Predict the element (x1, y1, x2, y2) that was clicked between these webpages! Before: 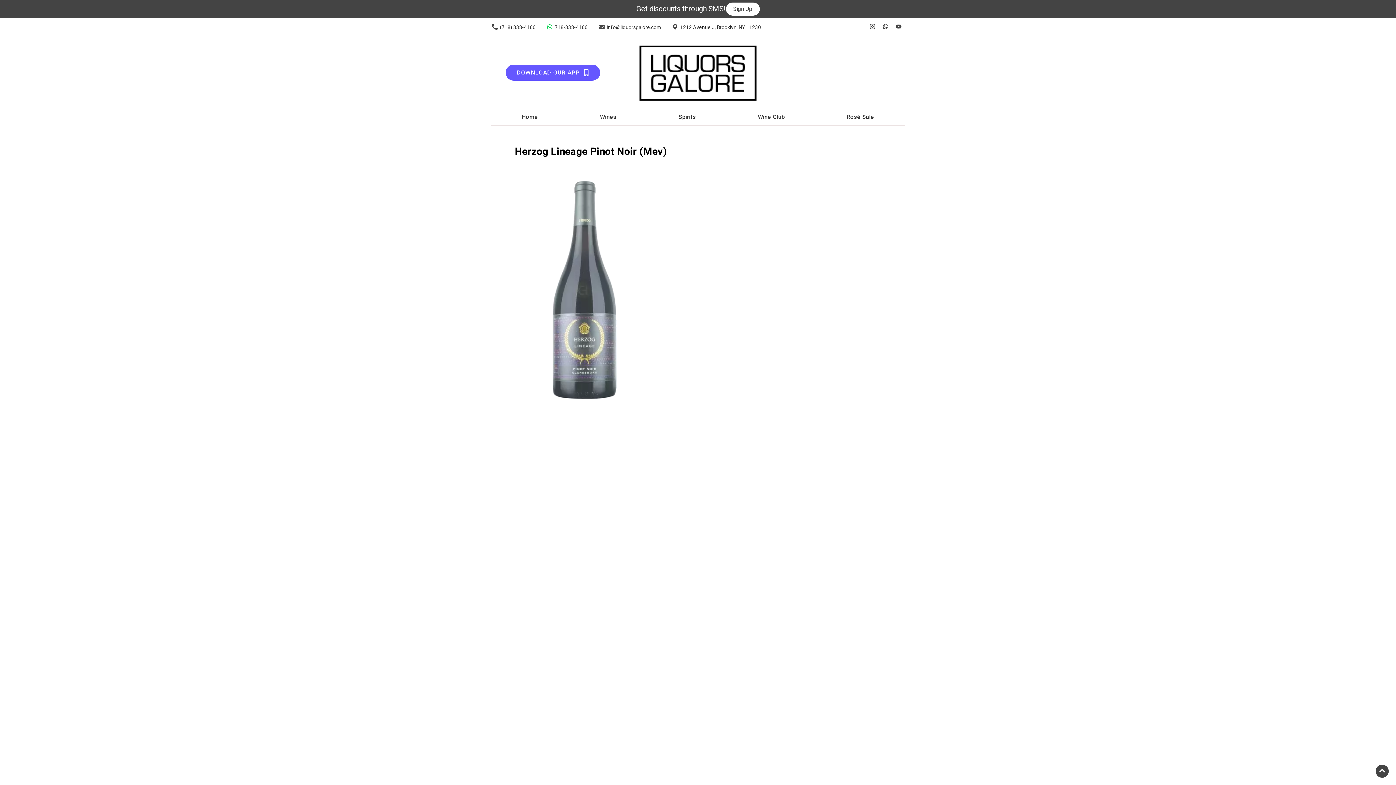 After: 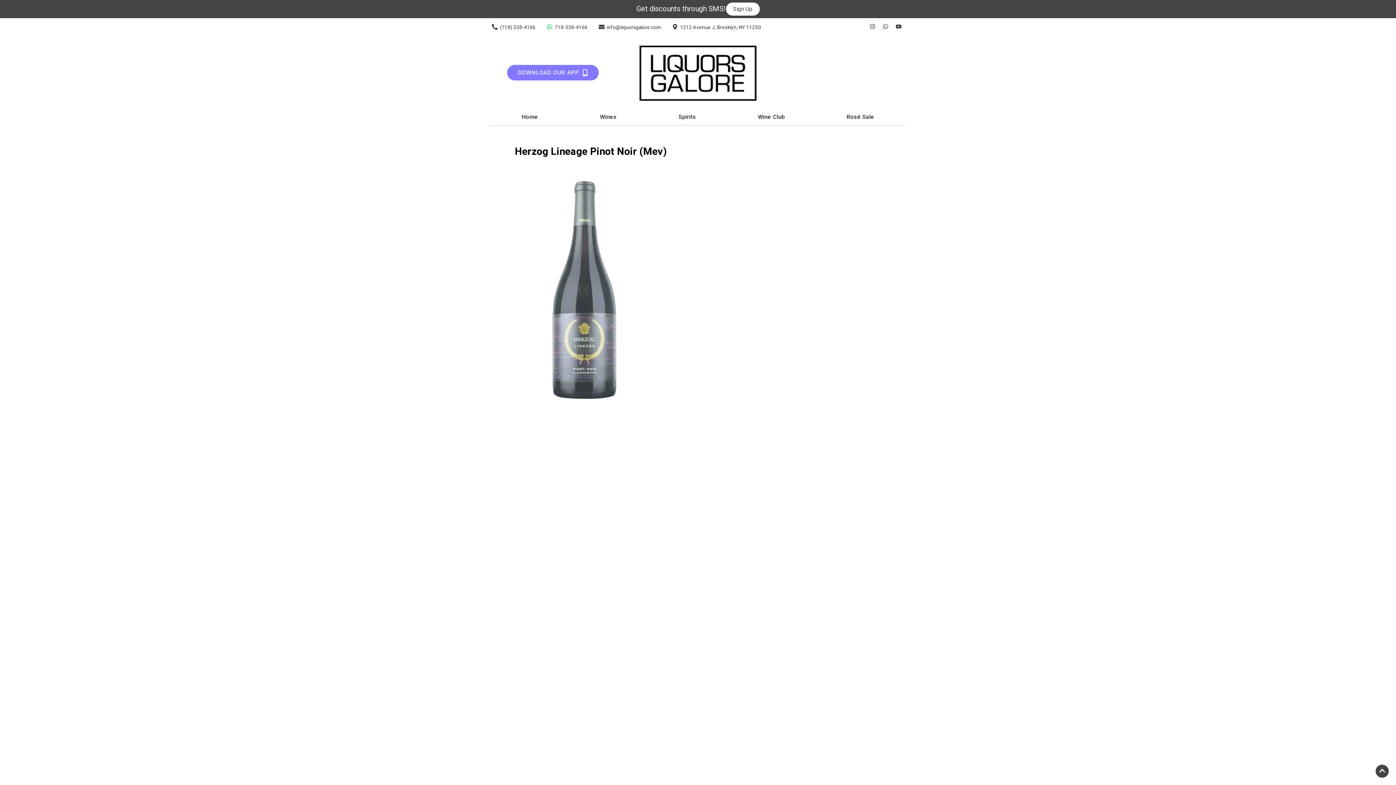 Action: bbox: (505, 64, 600, 80) label: Opens app link in a new tab to DOWNLOAD OUR APP